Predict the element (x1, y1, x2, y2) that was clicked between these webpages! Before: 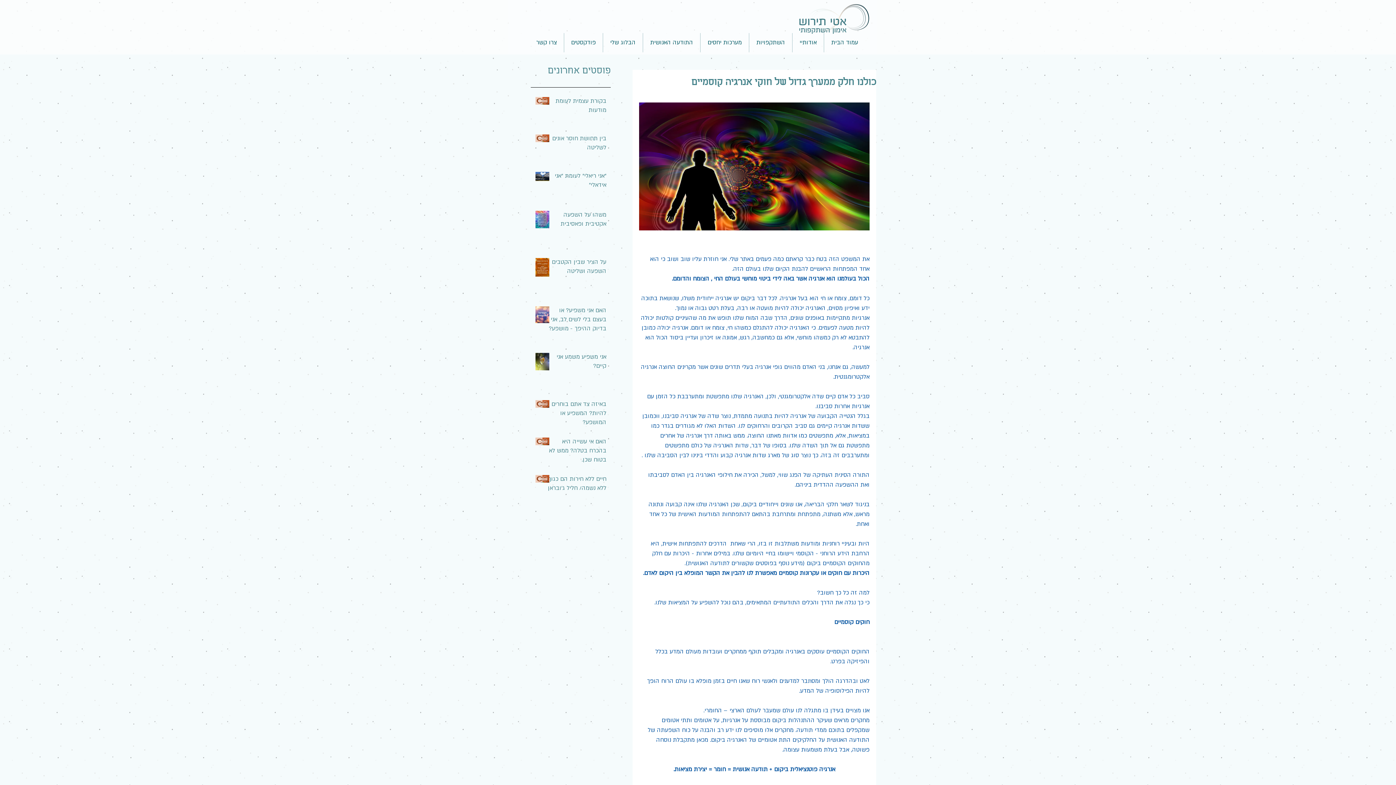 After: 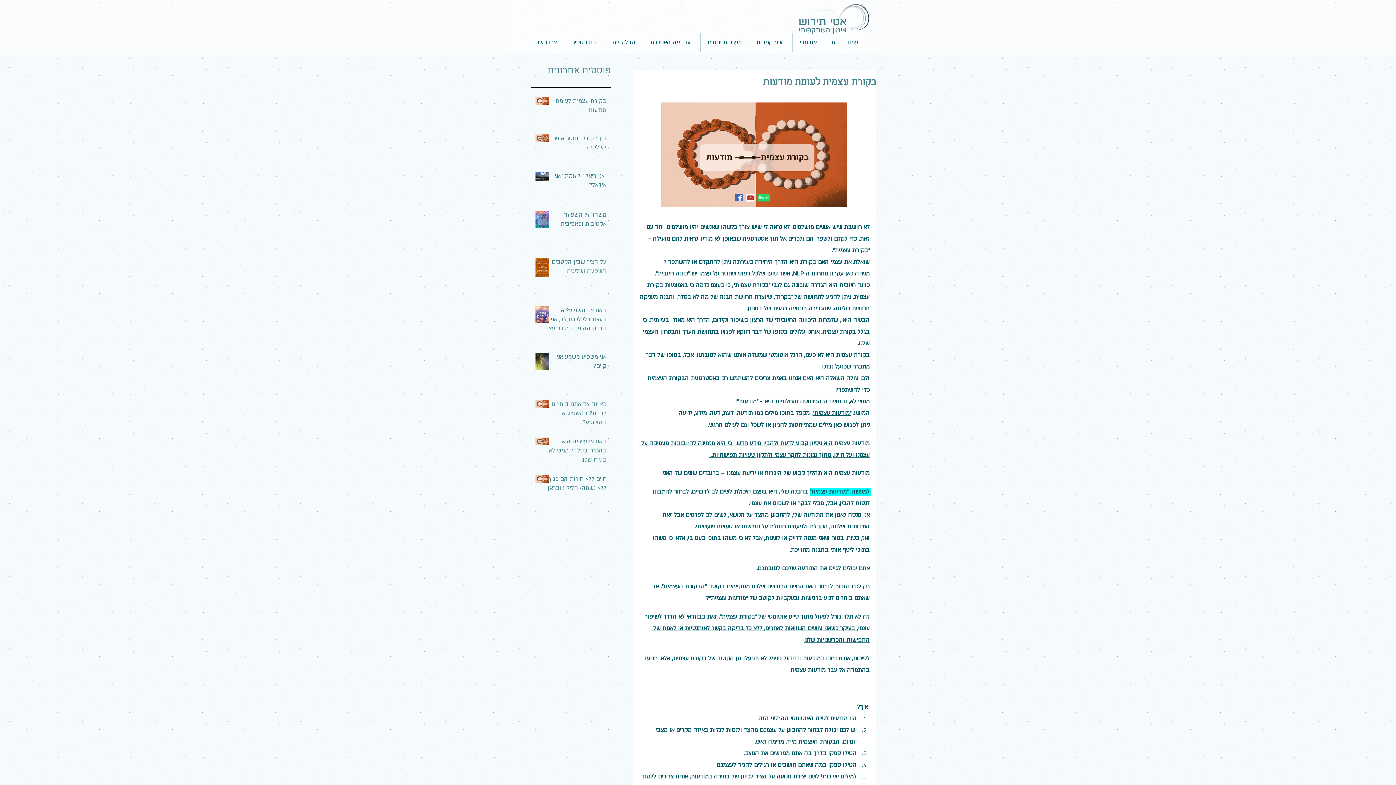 Action: label: בקורת עצמית לעומת מודעות bbox: (545, 96, 606, 117)